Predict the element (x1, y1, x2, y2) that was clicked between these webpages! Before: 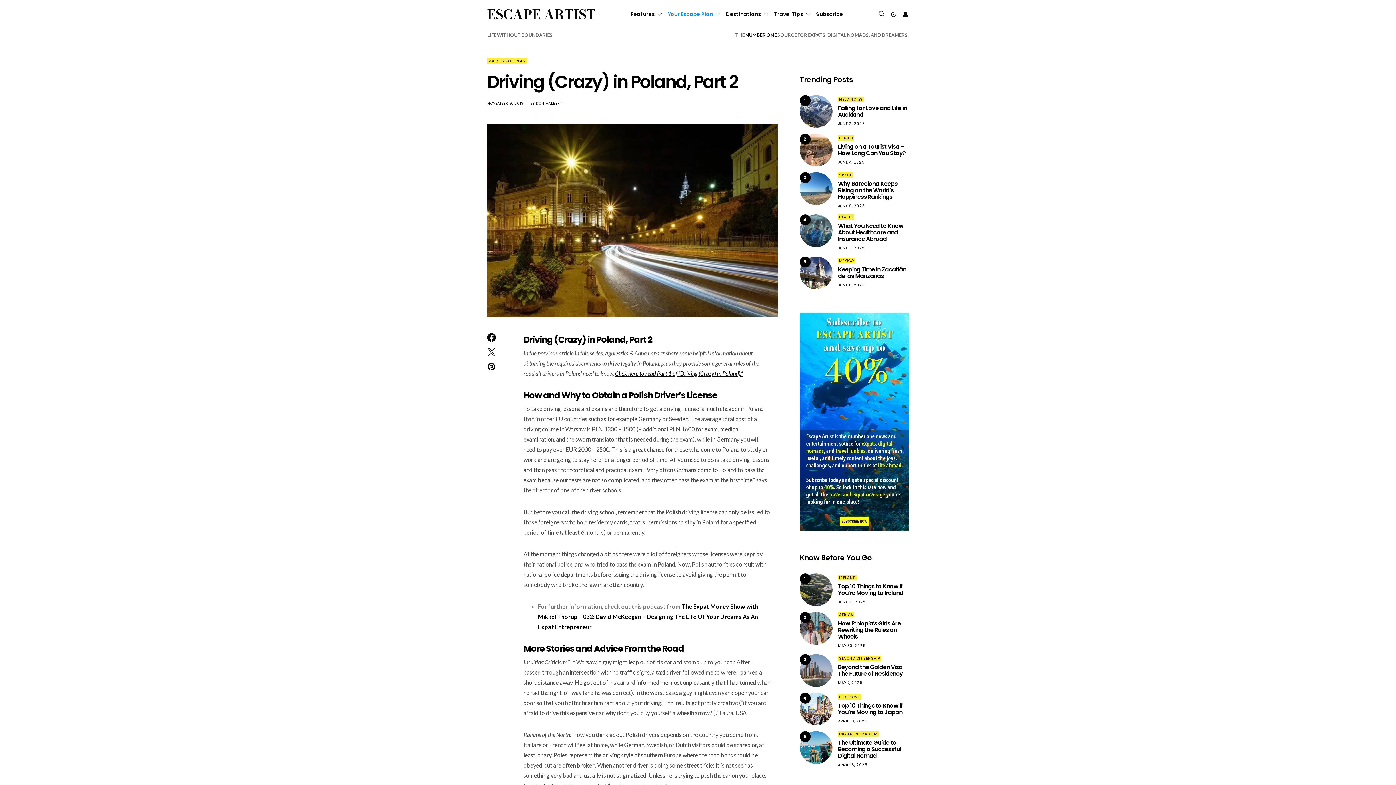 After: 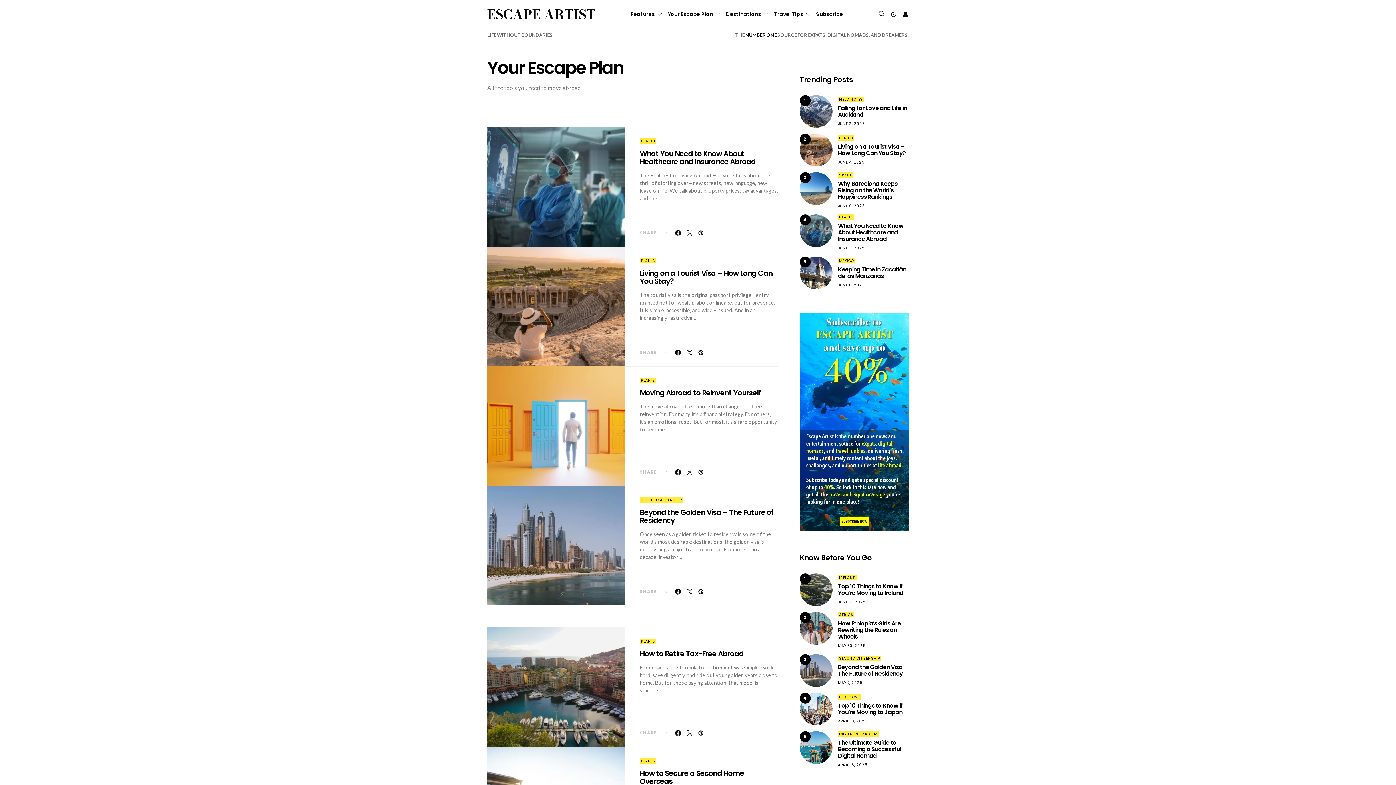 Action: label: Your Escape Plan bbox: (667, 0, 720, 28)